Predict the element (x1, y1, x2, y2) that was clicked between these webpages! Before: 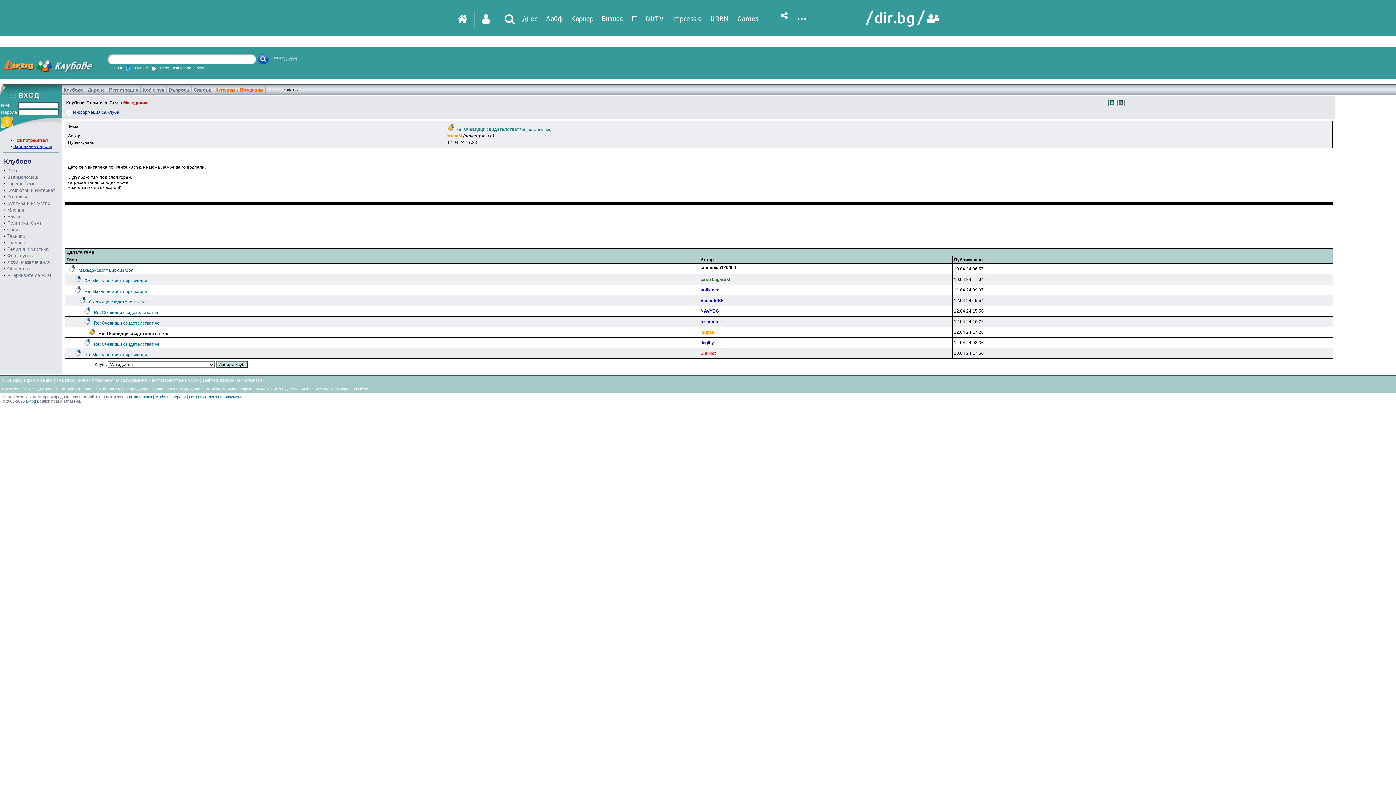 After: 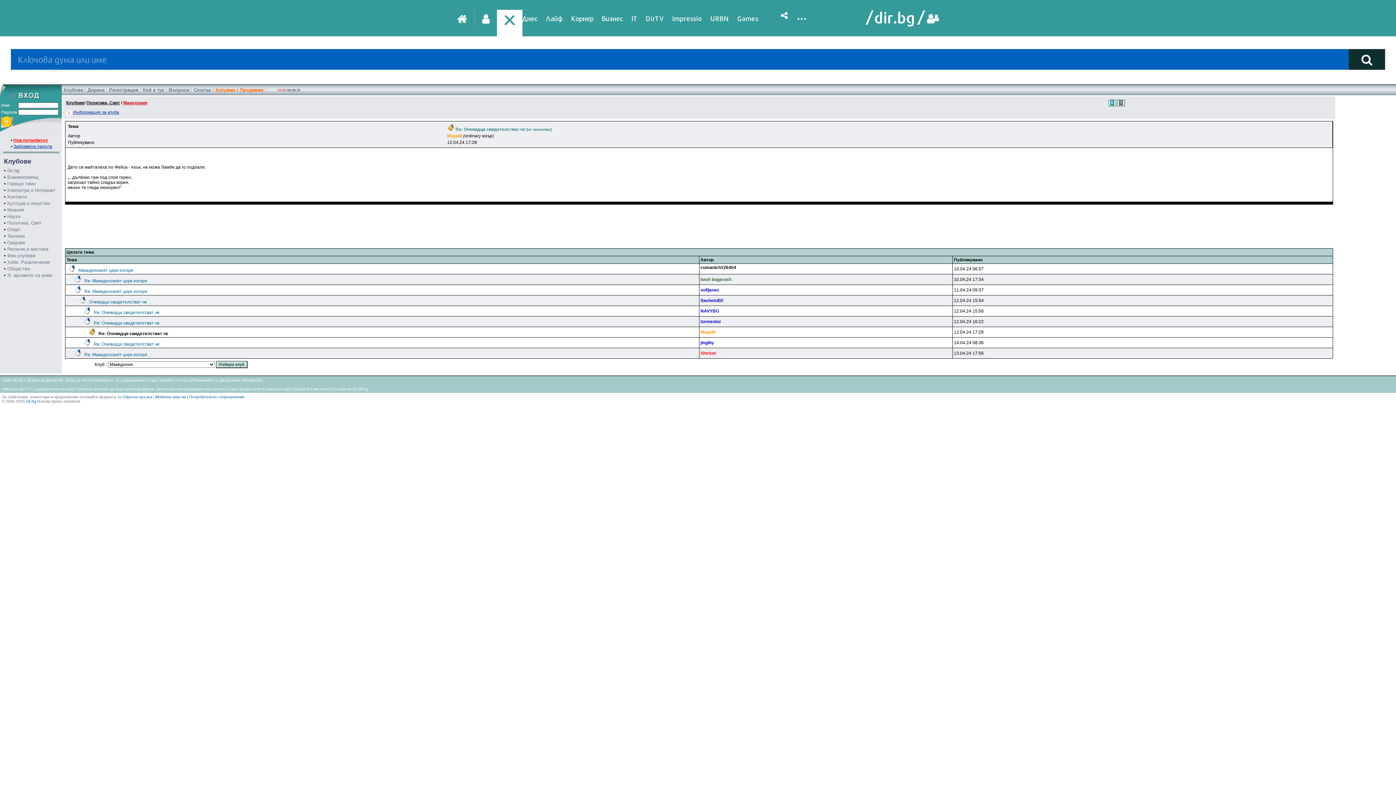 Action: bbox: (497, 9, 522, 28)